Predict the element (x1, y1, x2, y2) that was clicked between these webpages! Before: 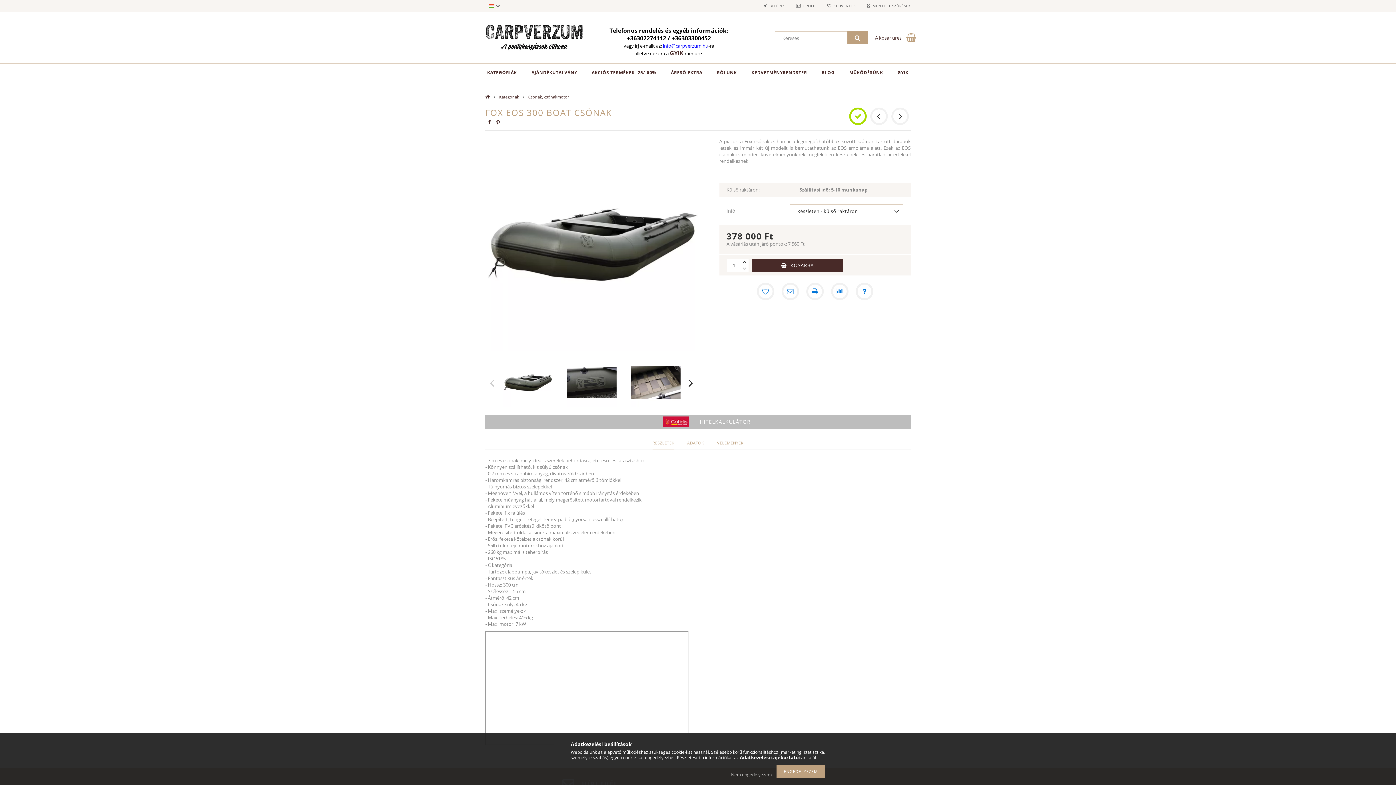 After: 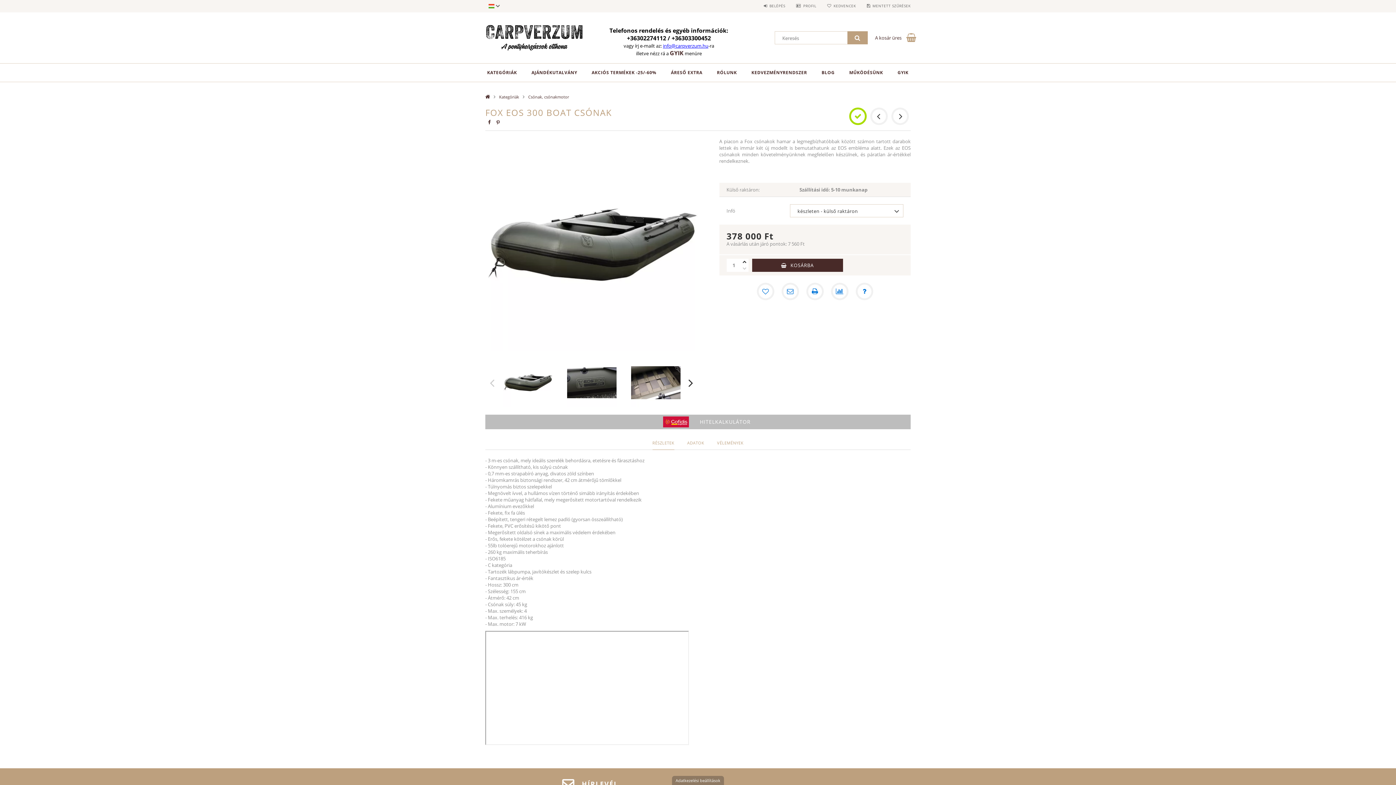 Action: bbox: (727, 772, 775, 778) label: Nem engedélyezem